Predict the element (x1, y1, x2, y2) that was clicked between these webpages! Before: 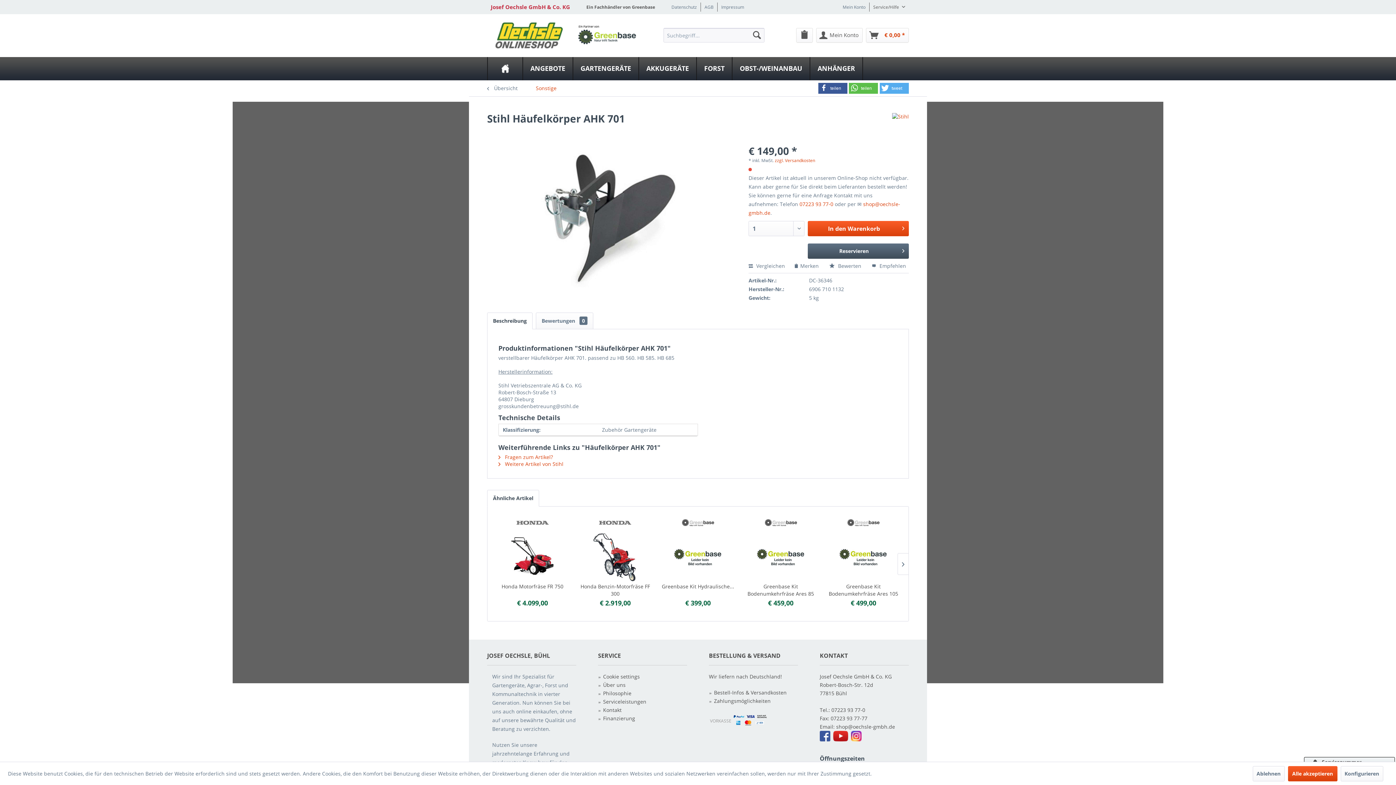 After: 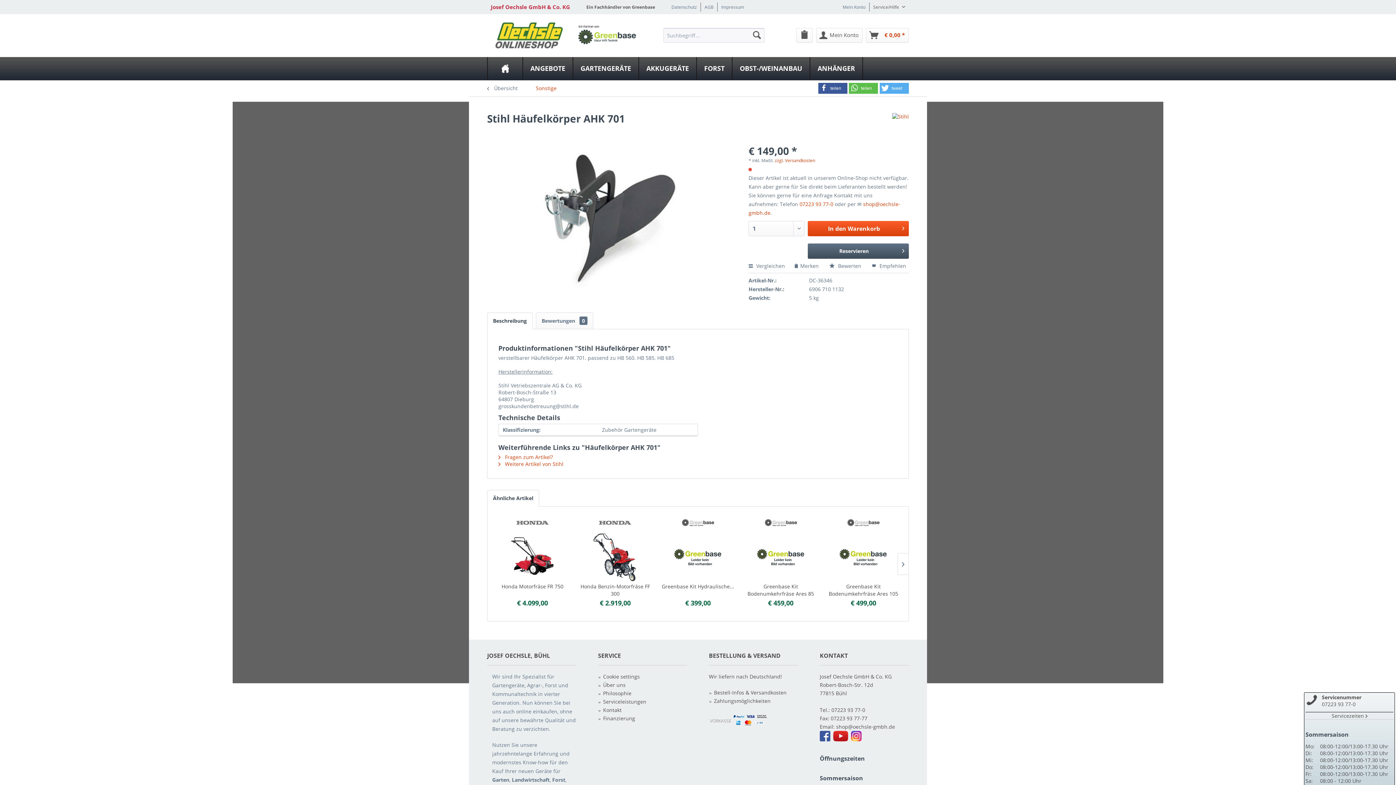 Action: label: Alle akzeptieren bbox: (1288, 766, 1337, 781)